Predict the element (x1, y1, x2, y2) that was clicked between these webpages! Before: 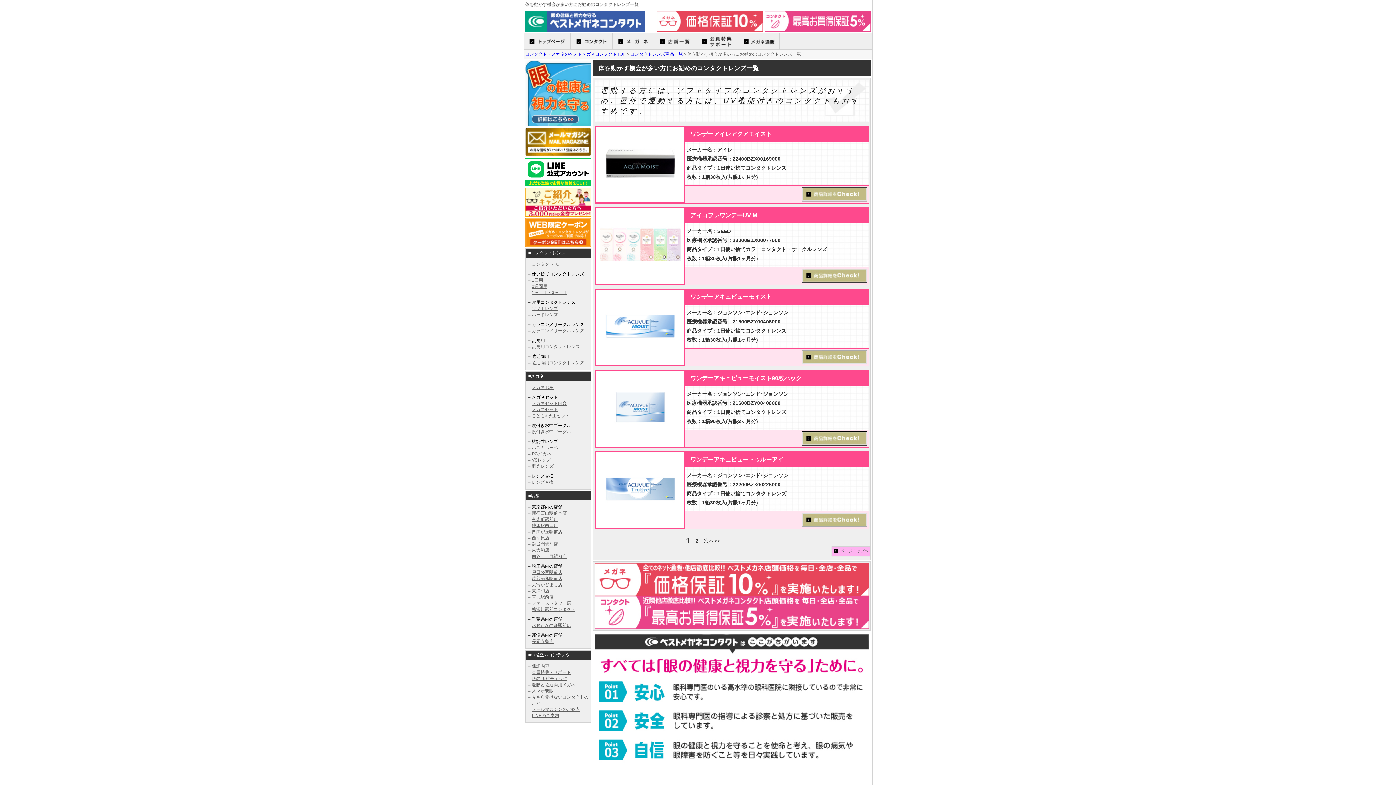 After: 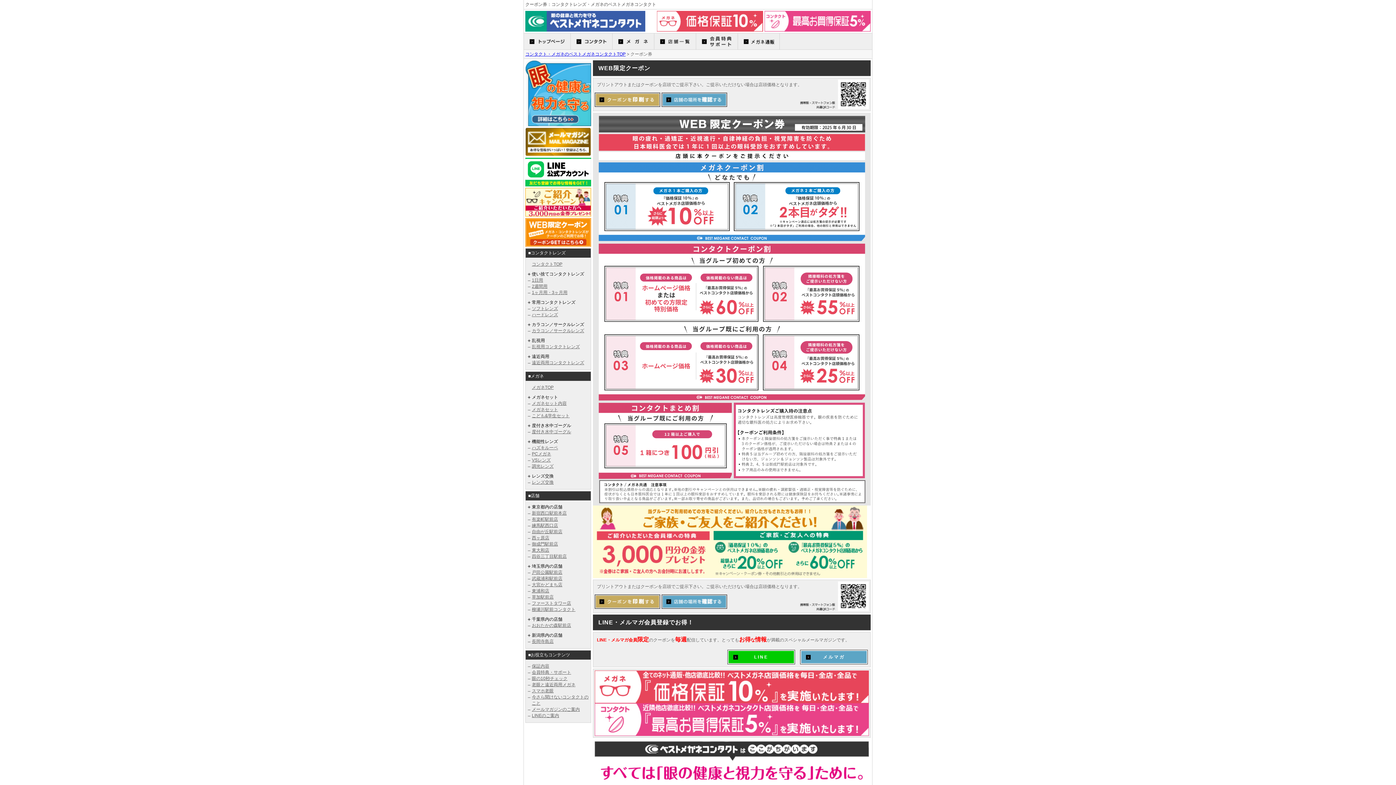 Action: bbox: (525, 241, 591, 246)